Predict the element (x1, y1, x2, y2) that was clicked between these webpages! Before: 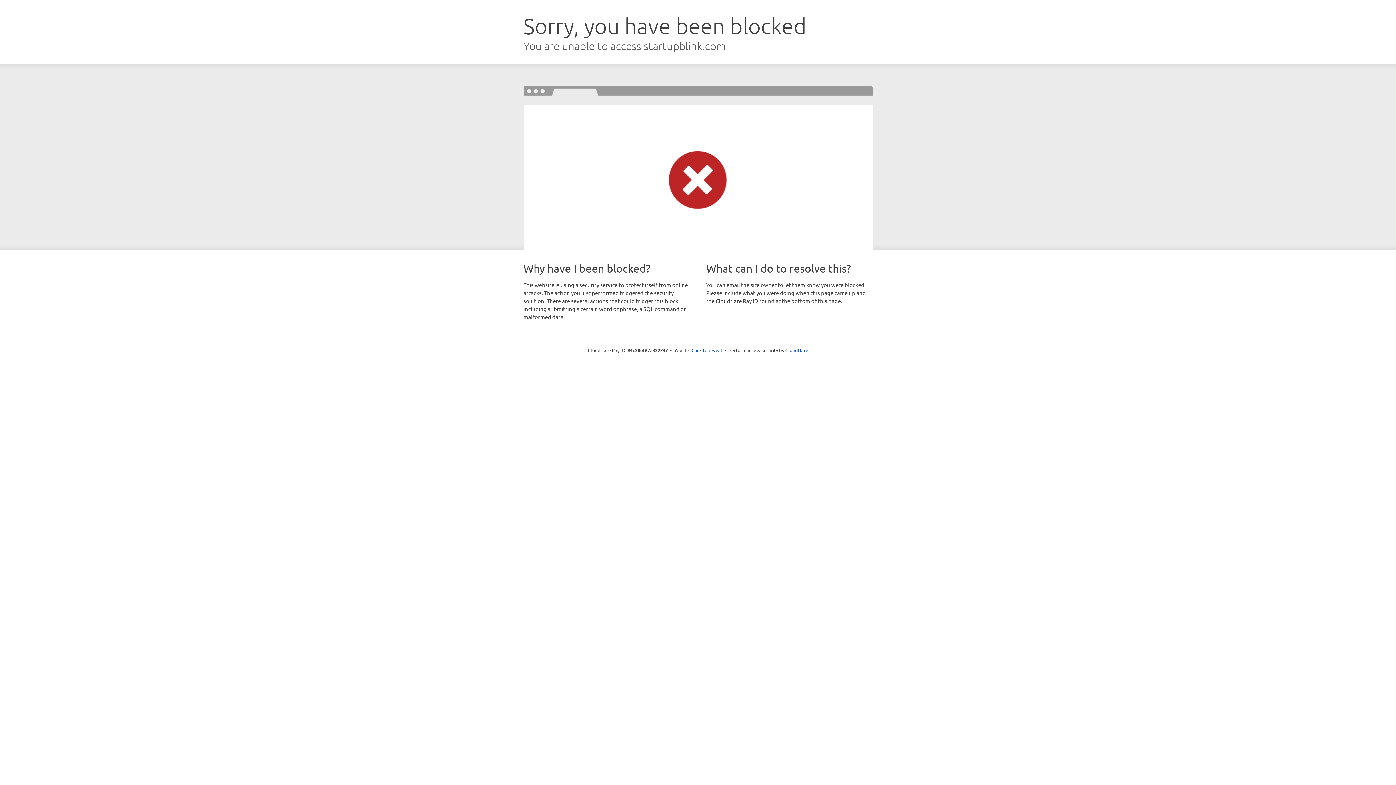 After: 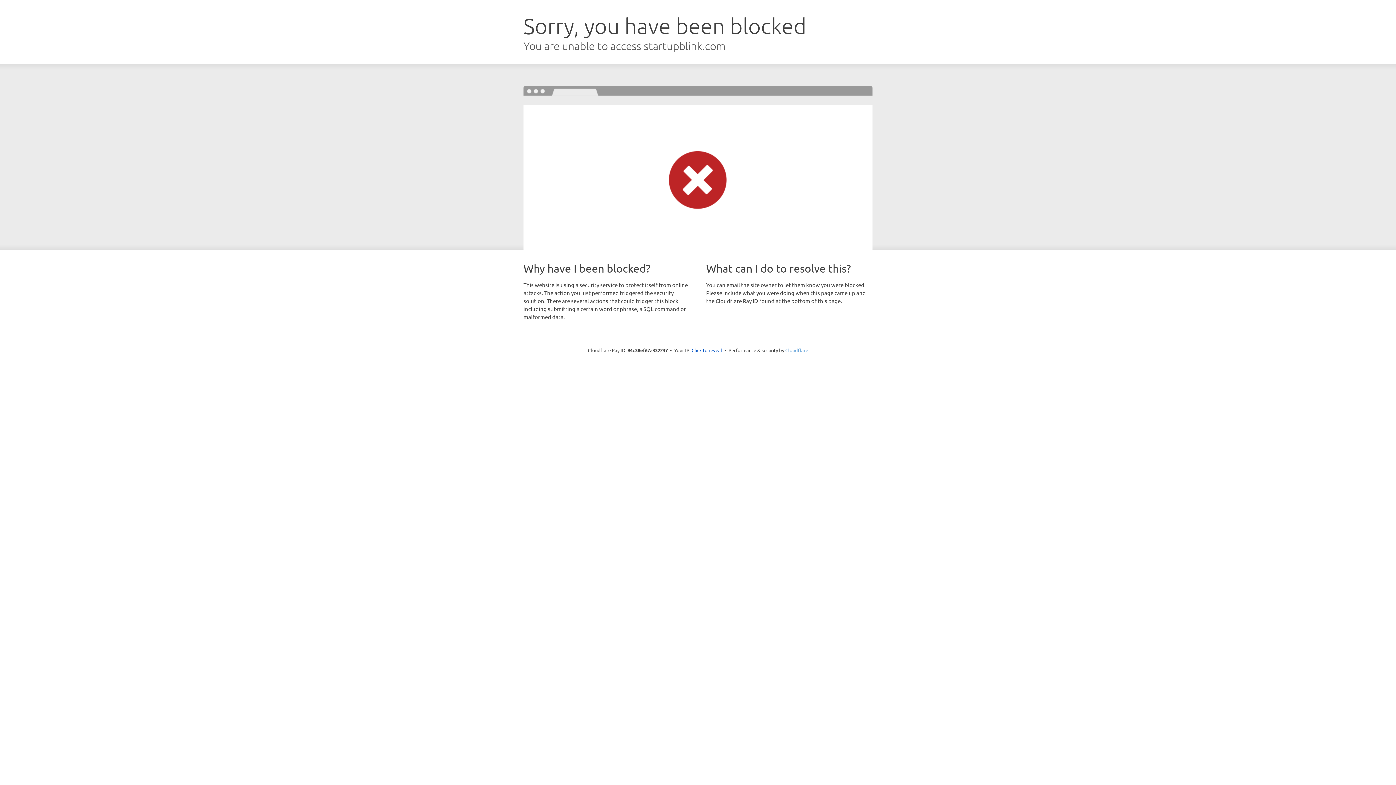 Action: label: Cloudflare bbox: (785, 347, 808, 353)